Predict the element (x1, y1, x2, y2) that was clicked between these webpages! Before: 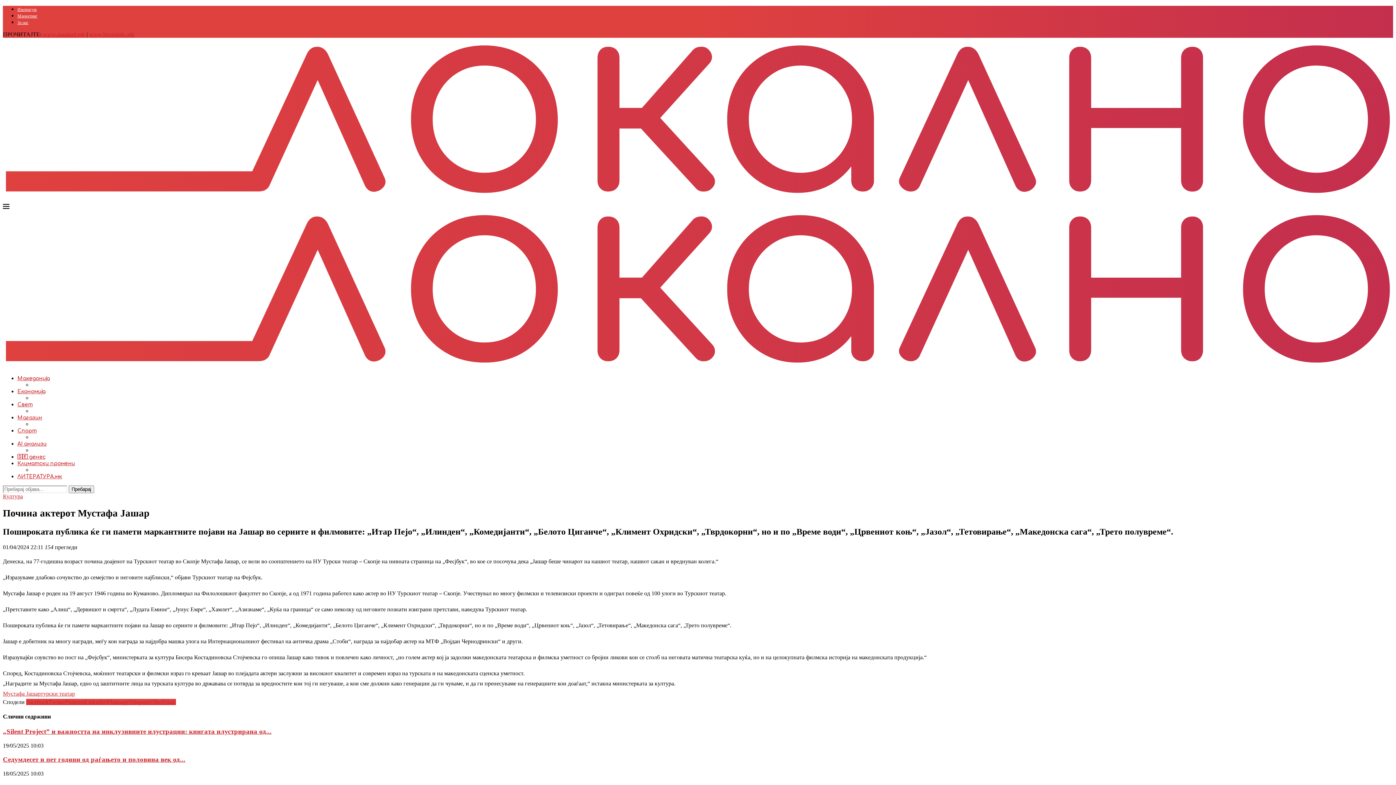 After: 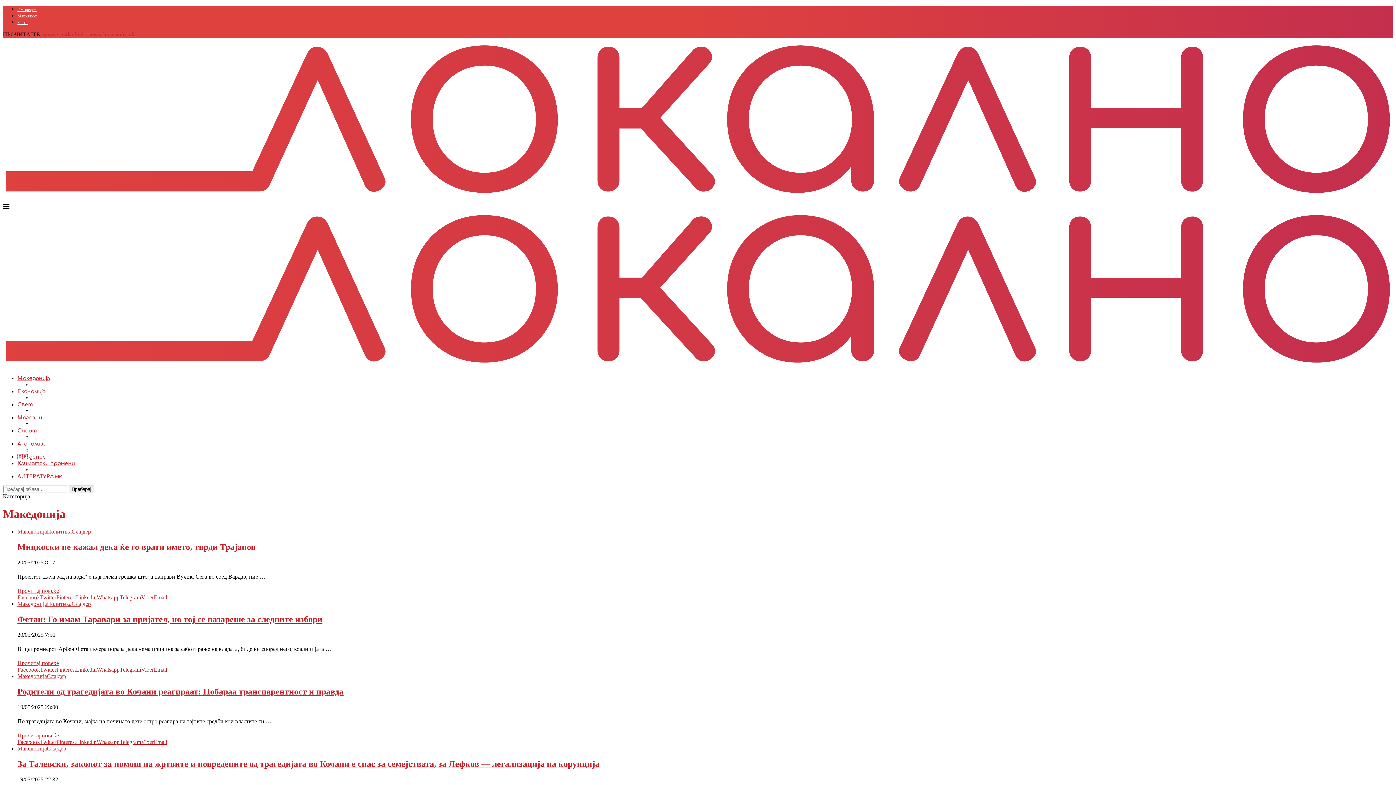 Action: label: Македонија bbox: (17, 375, 49, 381)